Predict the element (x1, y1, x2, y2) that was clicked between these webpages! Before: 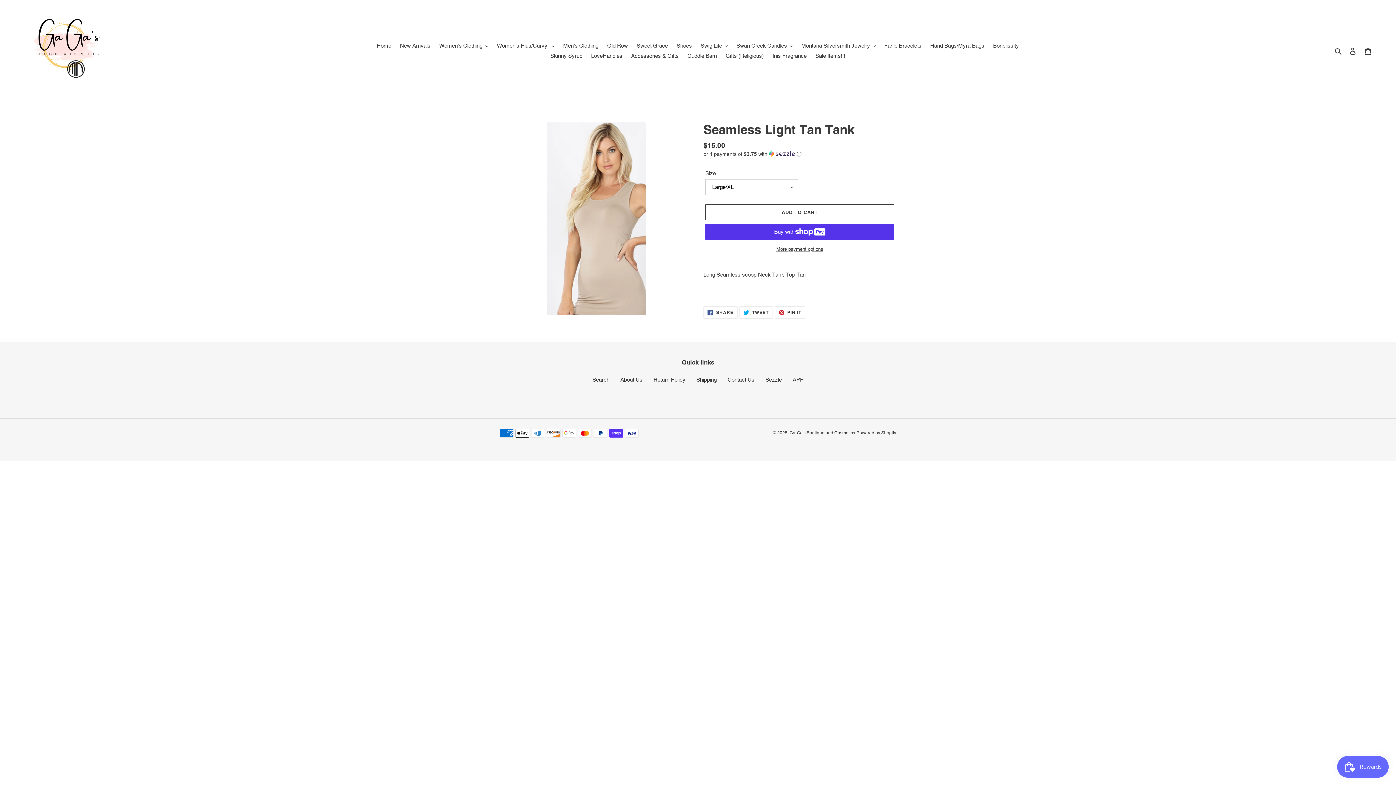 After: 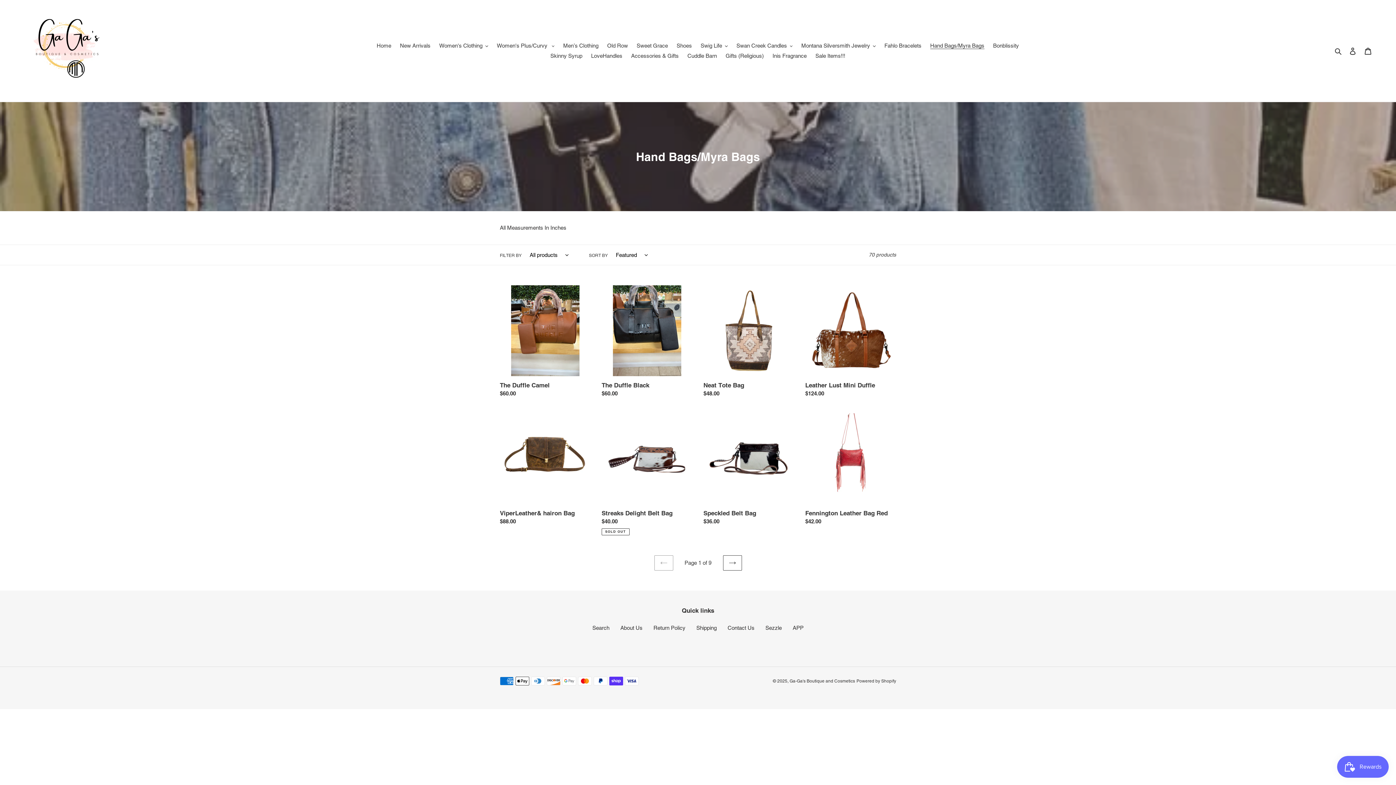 Action: label: Hand Bags/Myra Bags bbox: (926, 40, 988, 50)